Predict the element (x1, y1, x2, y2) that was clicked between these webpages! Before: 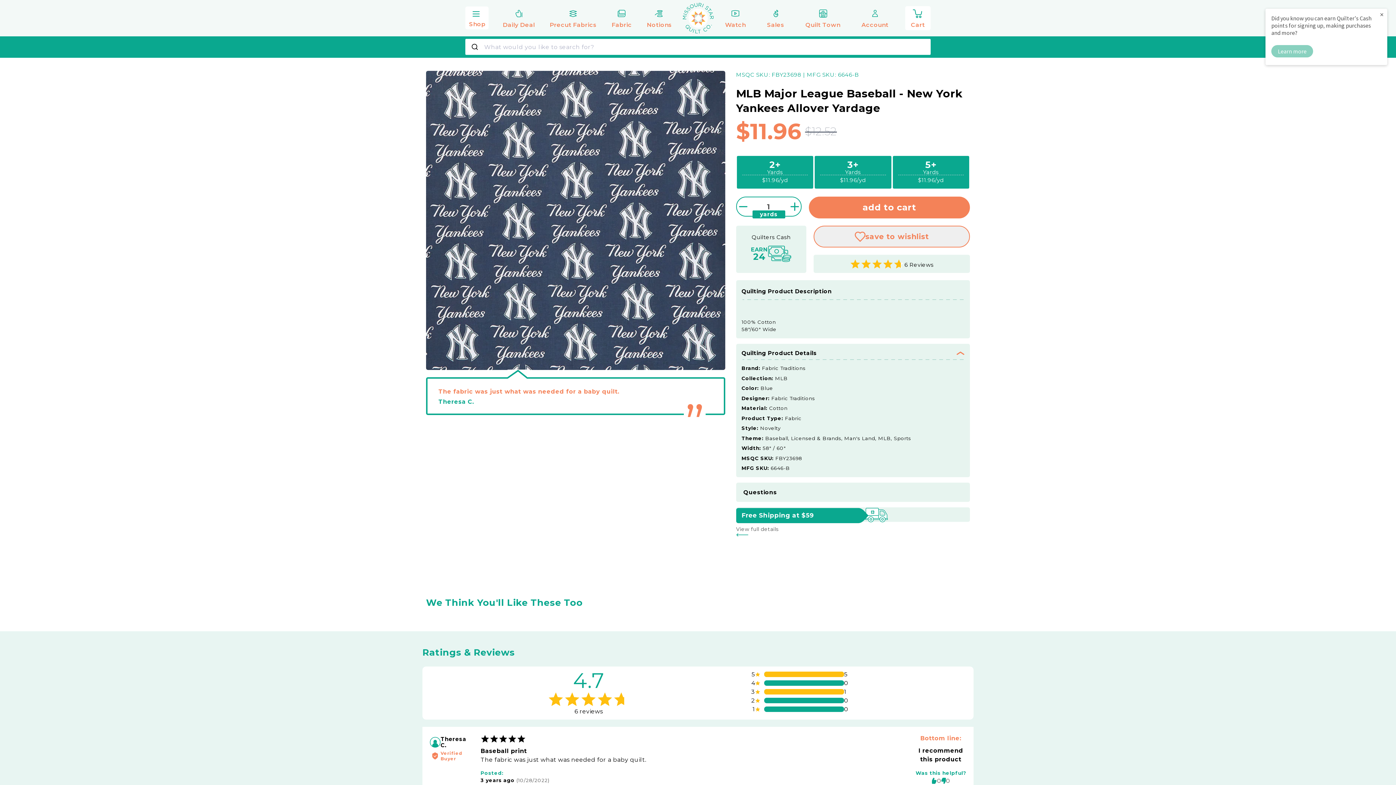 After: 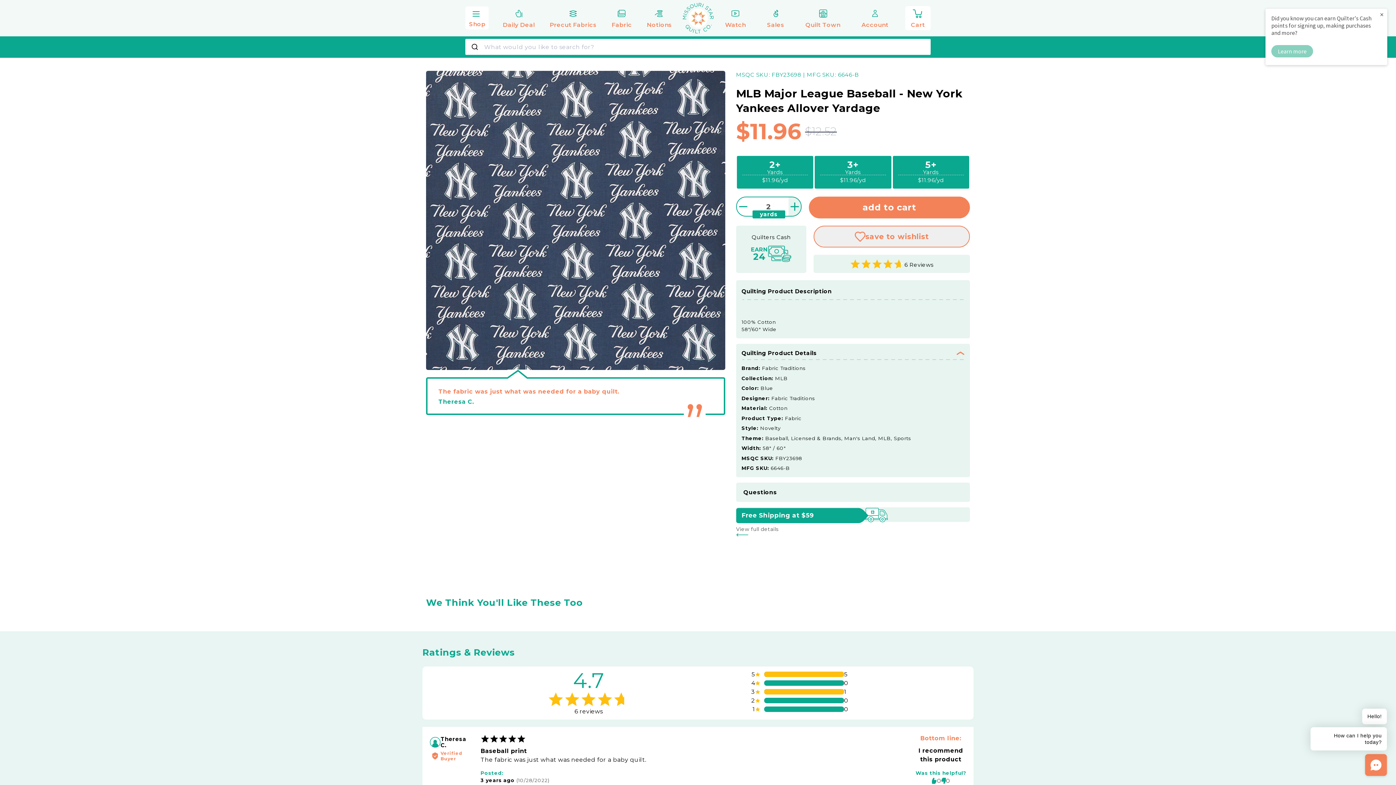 Action: bbox: (788, 197, 801, 216)